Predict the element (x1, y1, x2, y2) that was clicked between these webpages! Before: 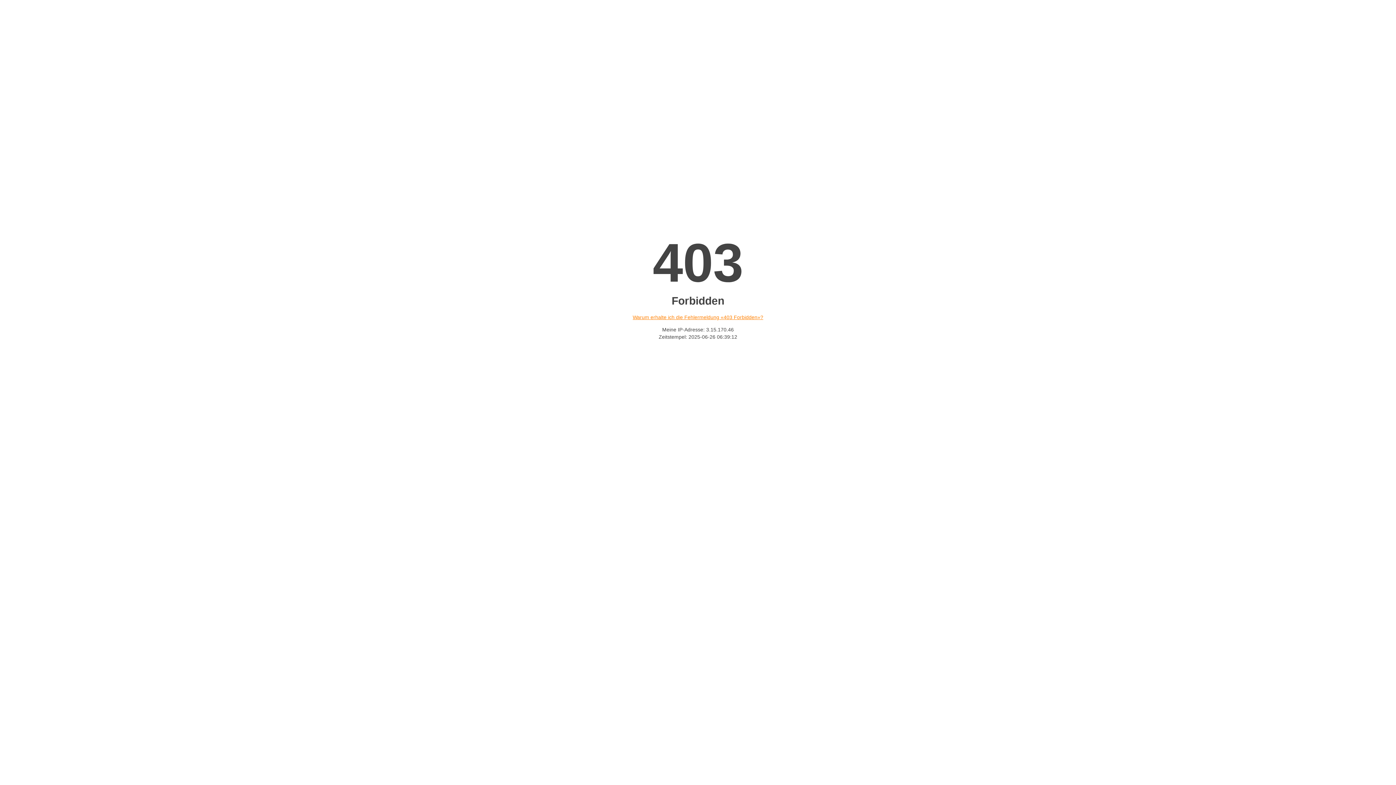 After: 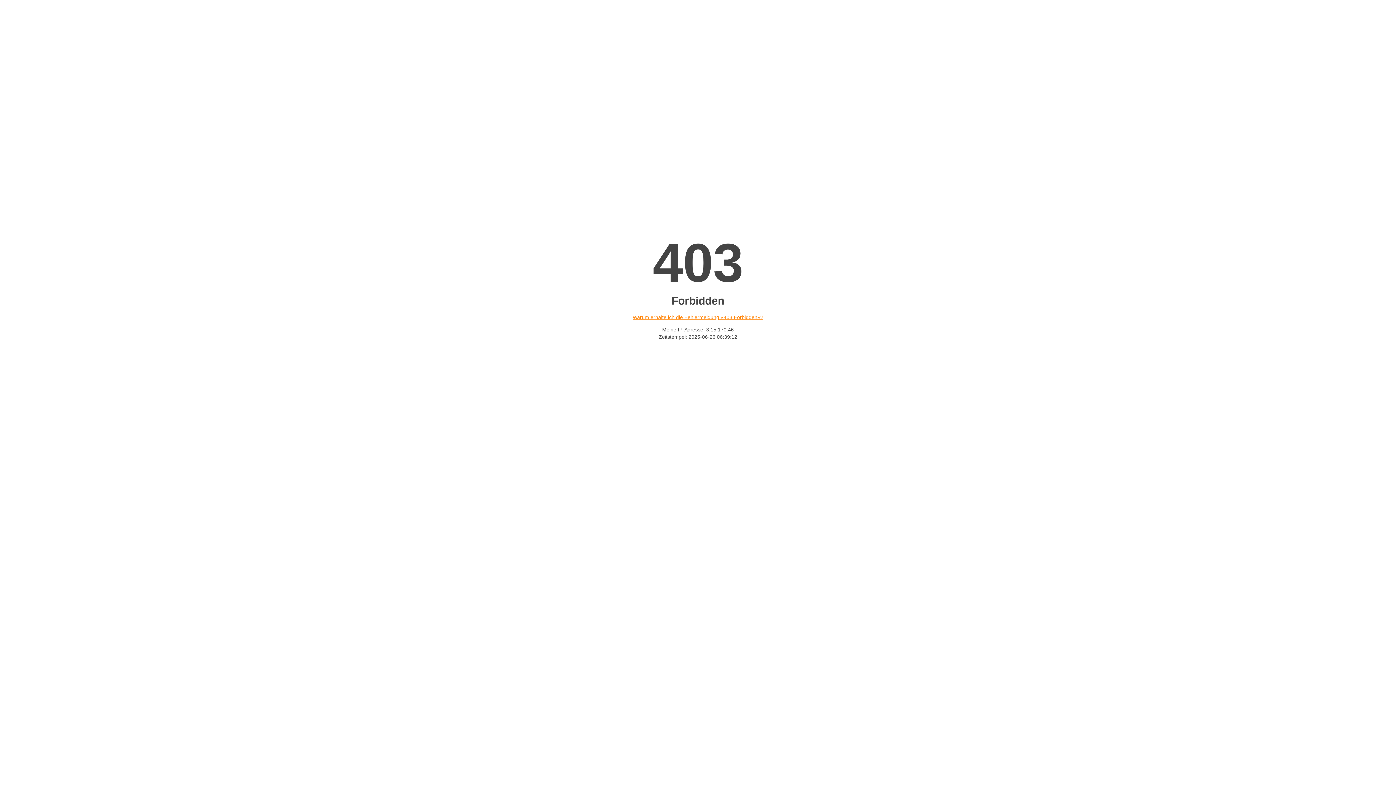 Action: bbox: (632, 314, 763, 320) label: Warum erhalte ich die Fehlermeldung «403 Forbidden»?